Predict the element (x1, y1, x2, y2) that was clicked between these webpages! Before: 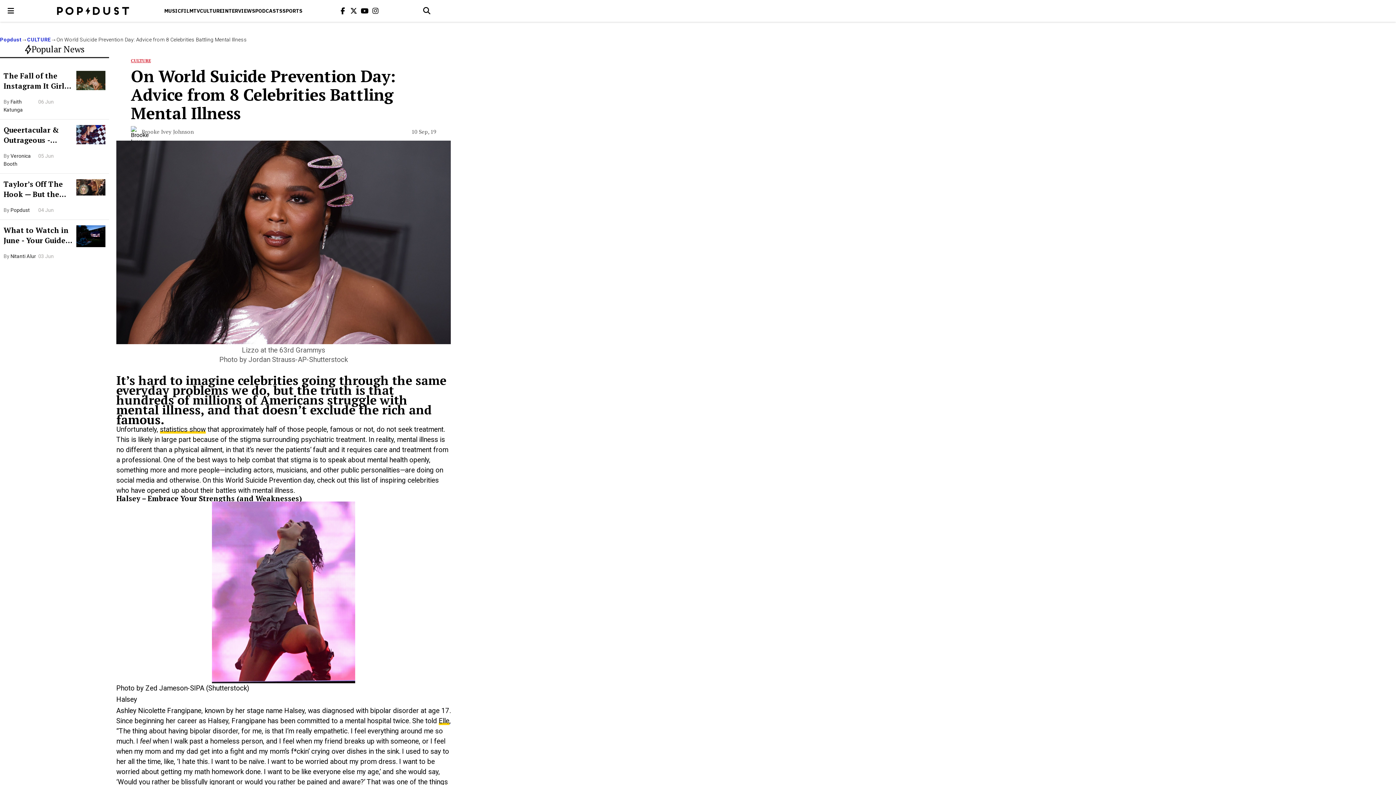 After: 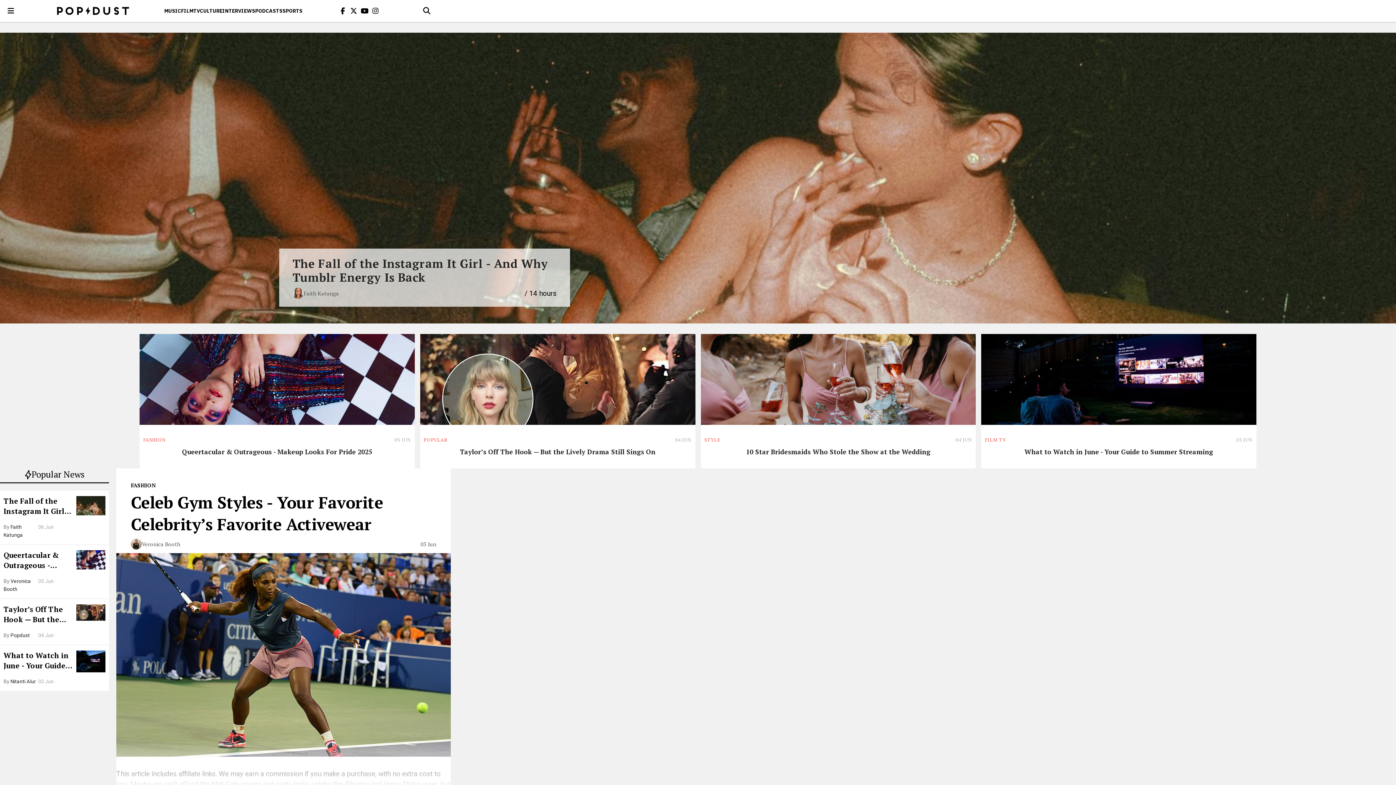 Action: bbox: (56, 0, 129, 21)